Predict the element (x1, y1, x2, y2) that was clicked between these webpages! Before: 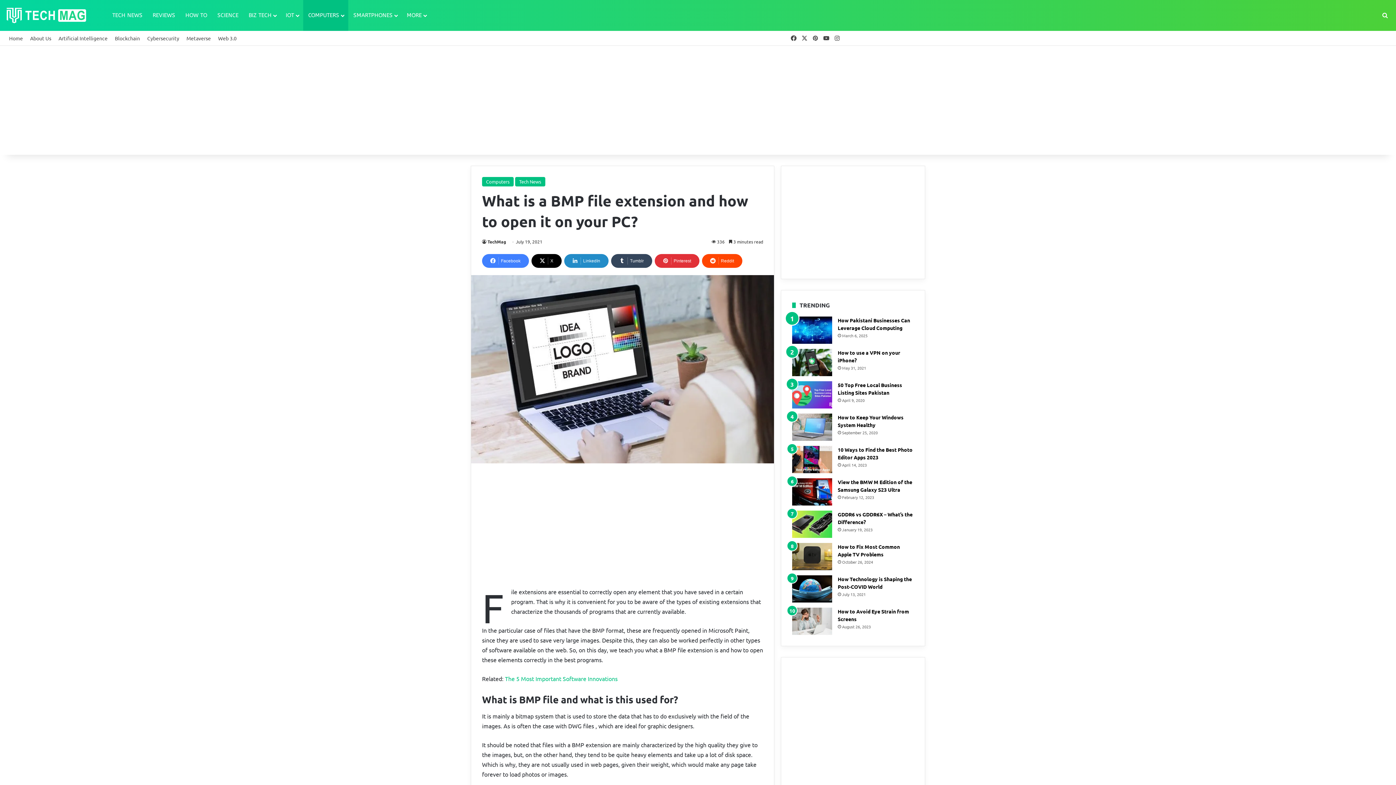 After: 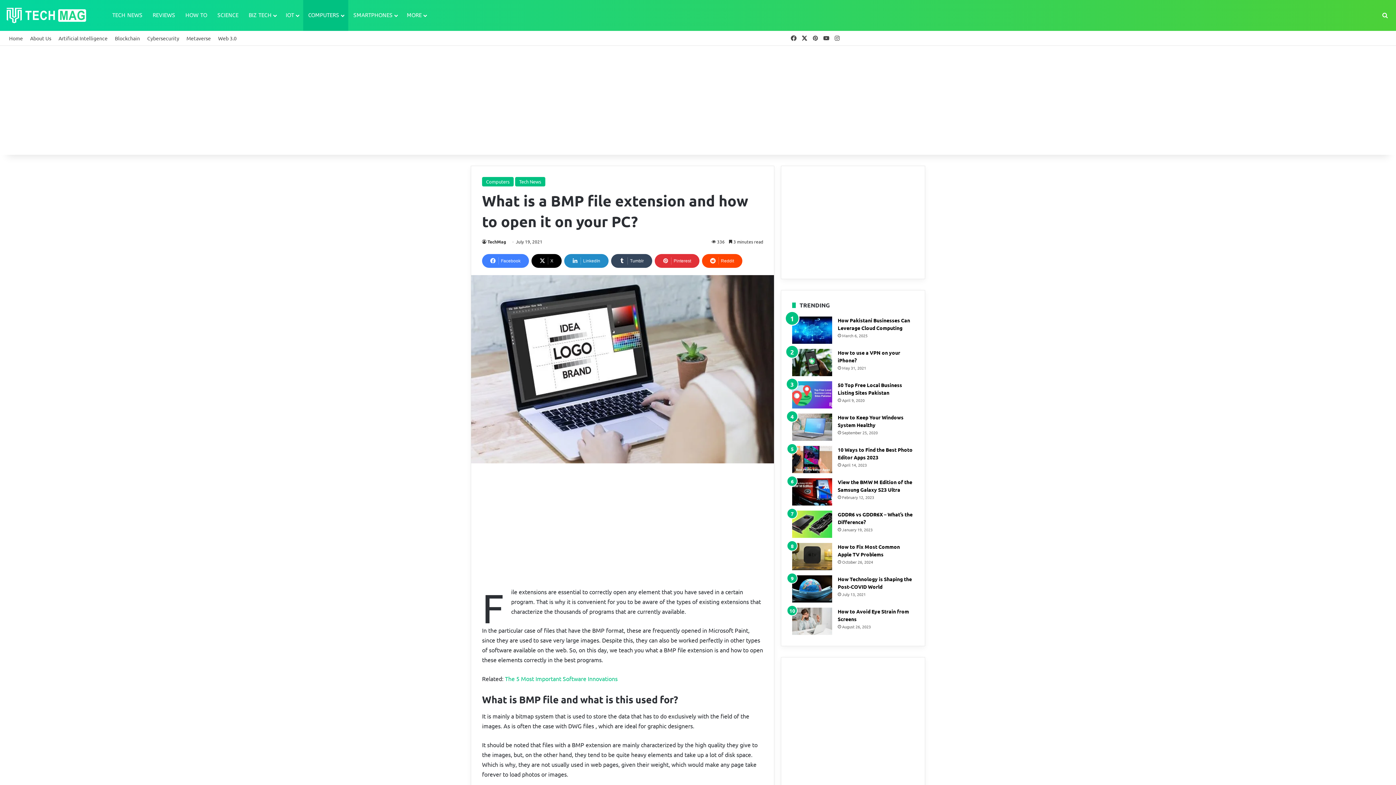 Action: bbox: (799, 30, 810, 45) label: X